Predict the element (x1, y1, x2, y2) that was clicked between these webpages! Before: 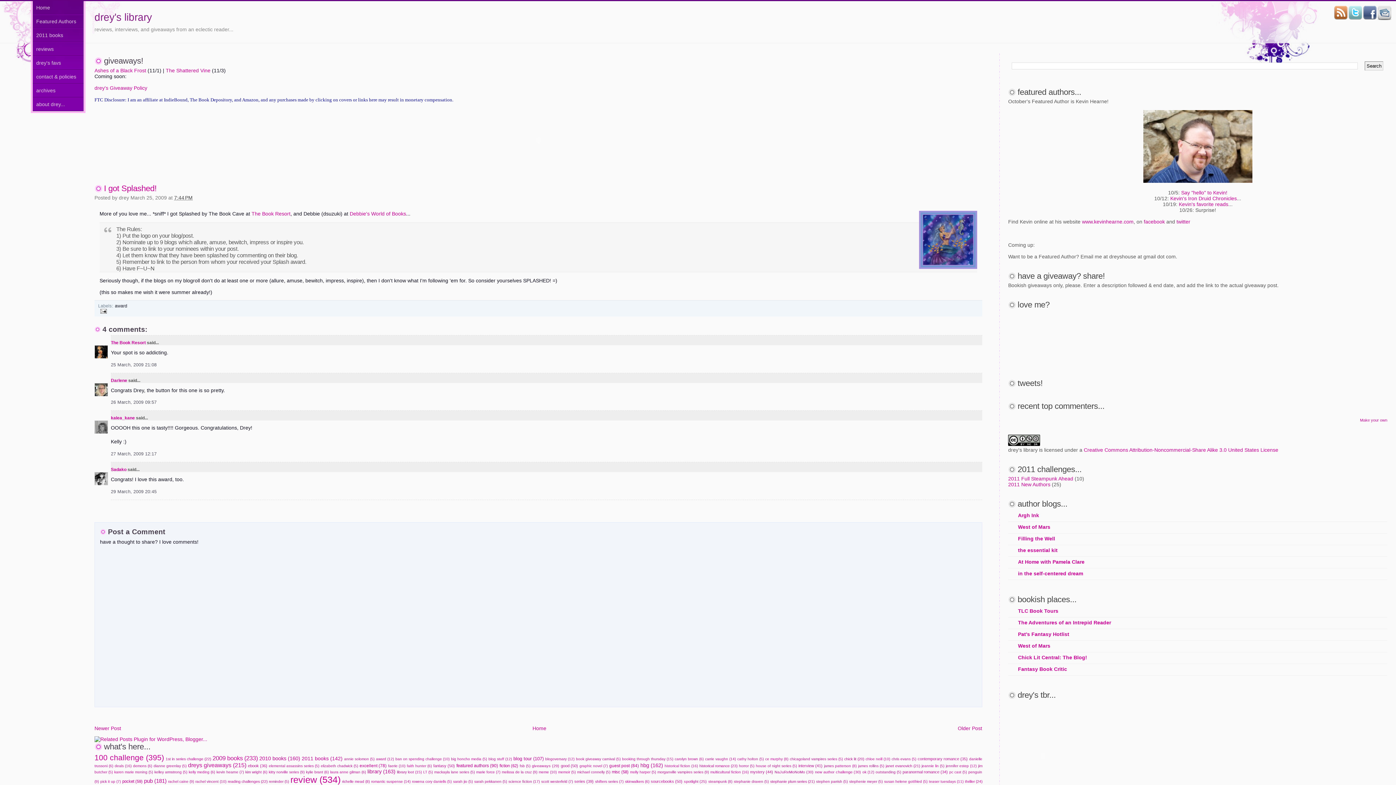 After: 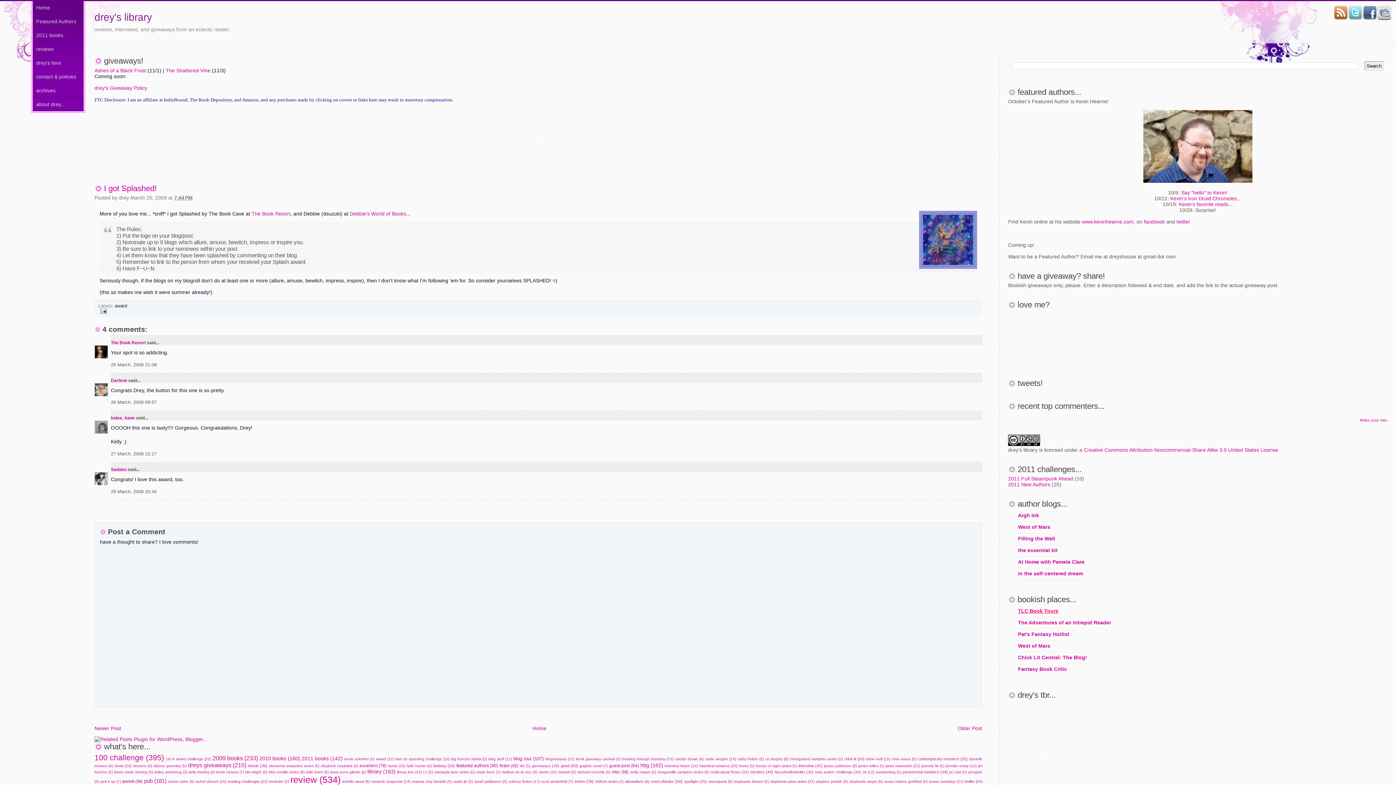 Action: label: TLC Book Tours bbox: (1018, 608, 1058, 614)